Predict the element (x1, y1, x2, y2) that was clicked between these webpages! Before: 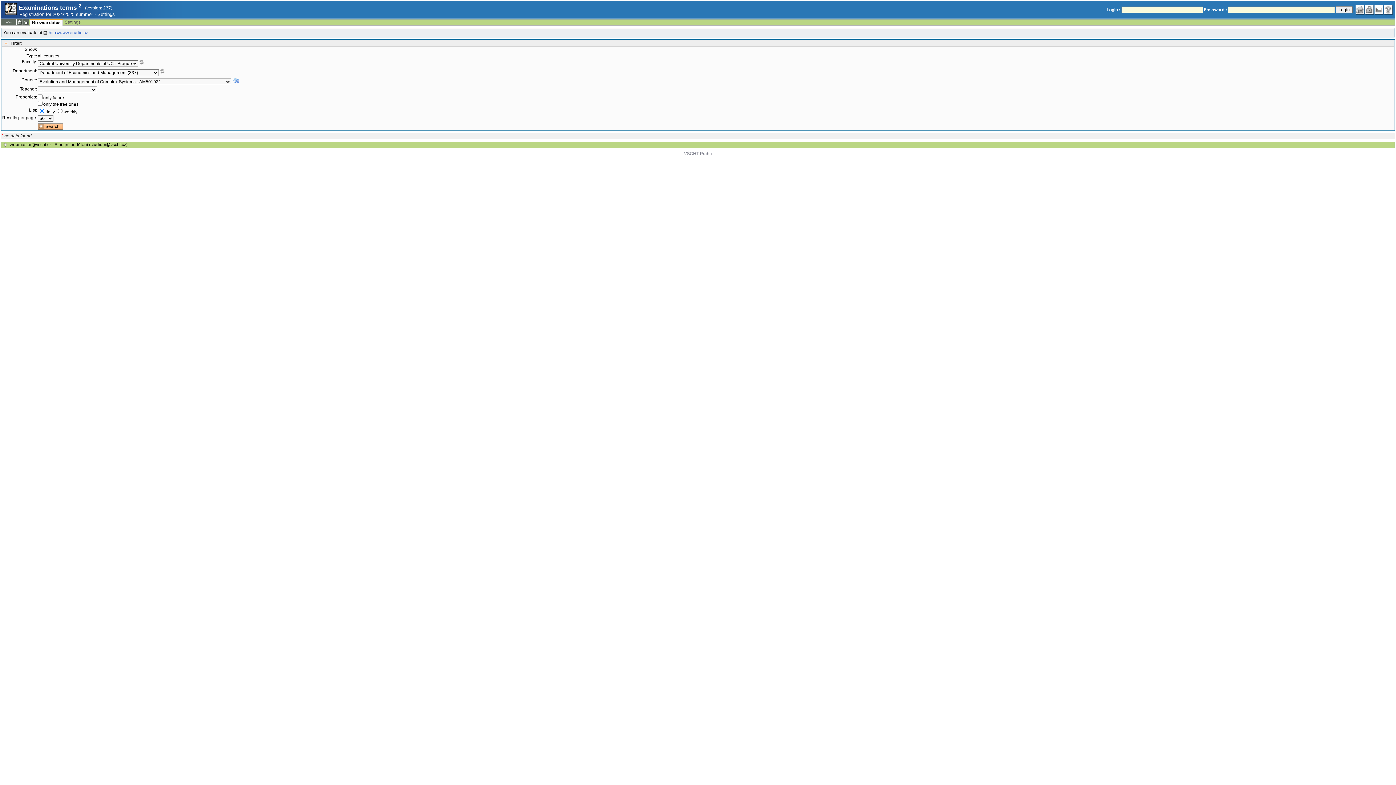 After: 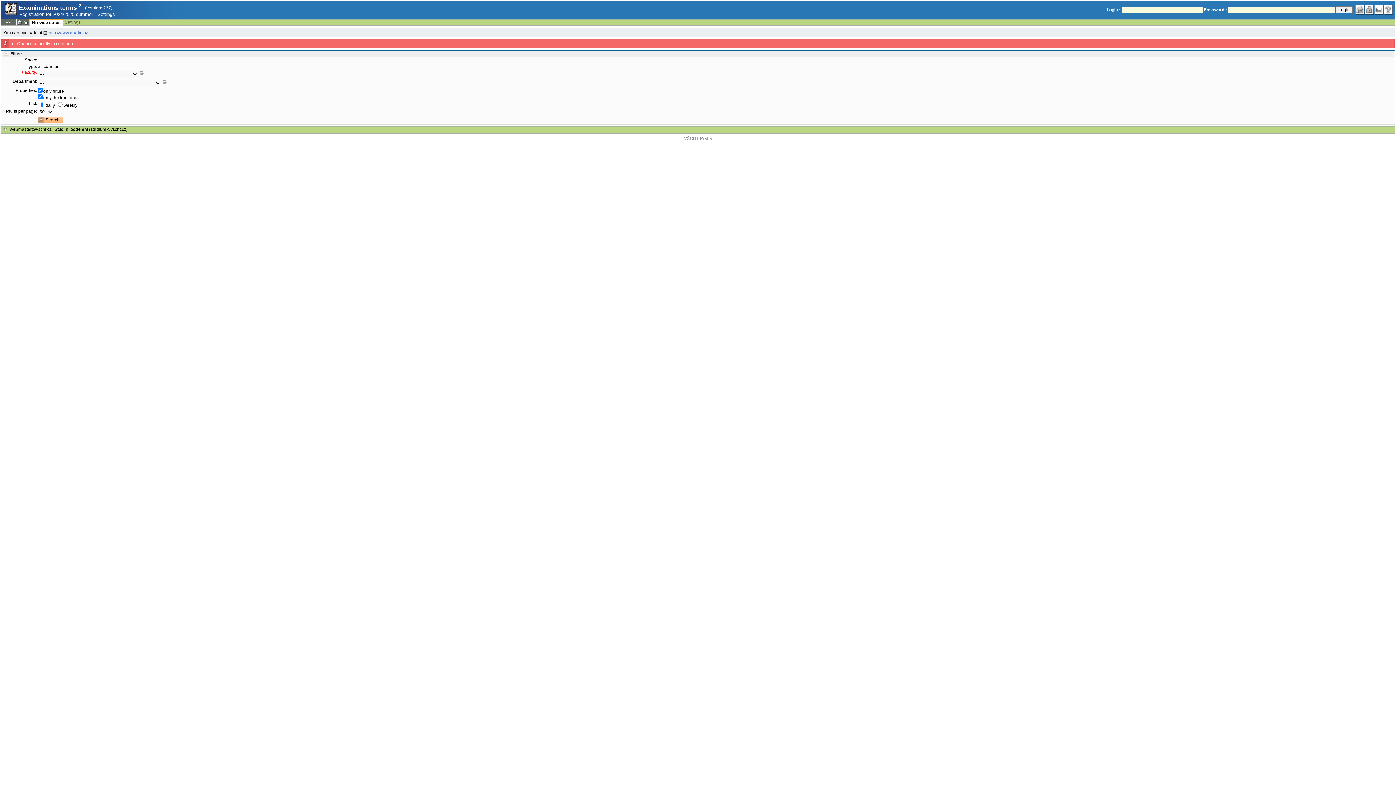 Action: label: Browse dates bbox: (30, 19, 62, 25)